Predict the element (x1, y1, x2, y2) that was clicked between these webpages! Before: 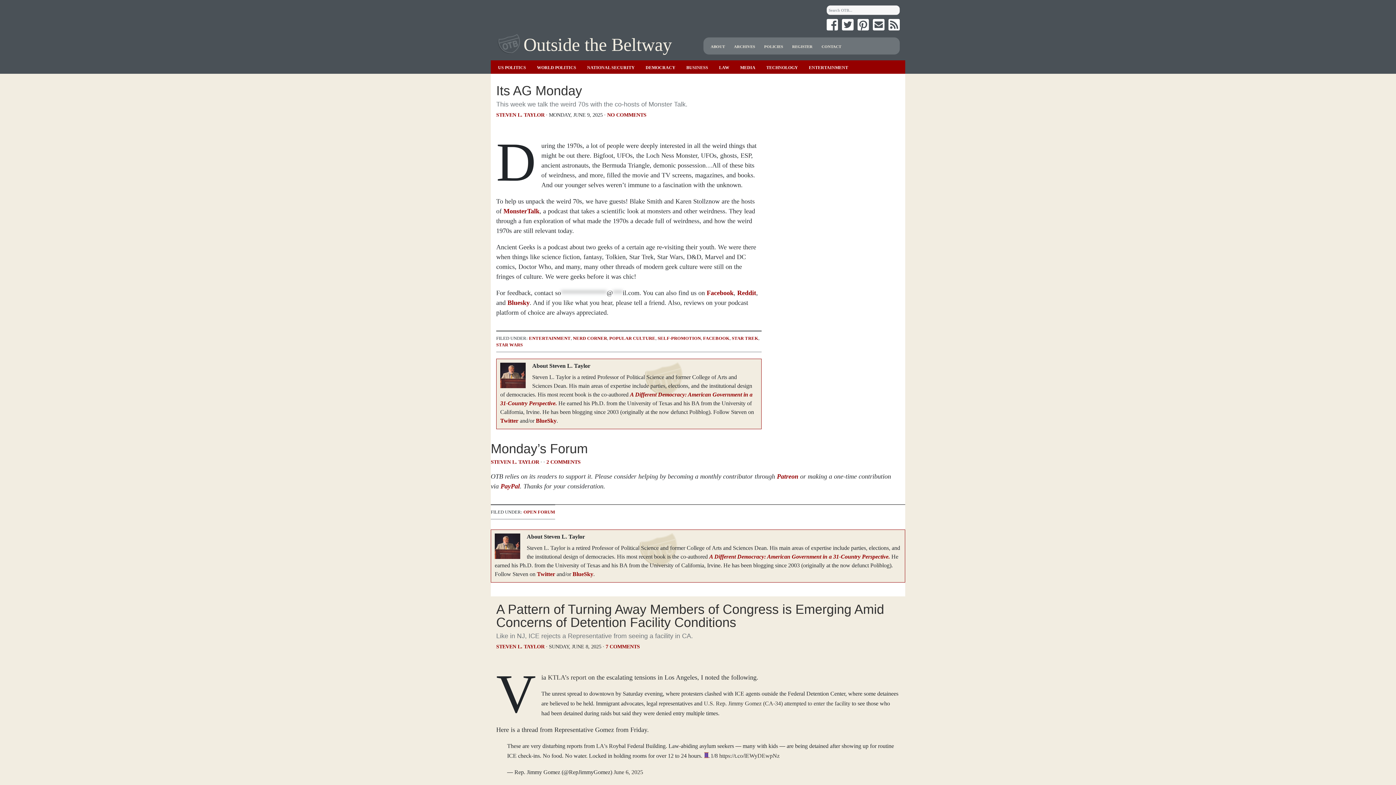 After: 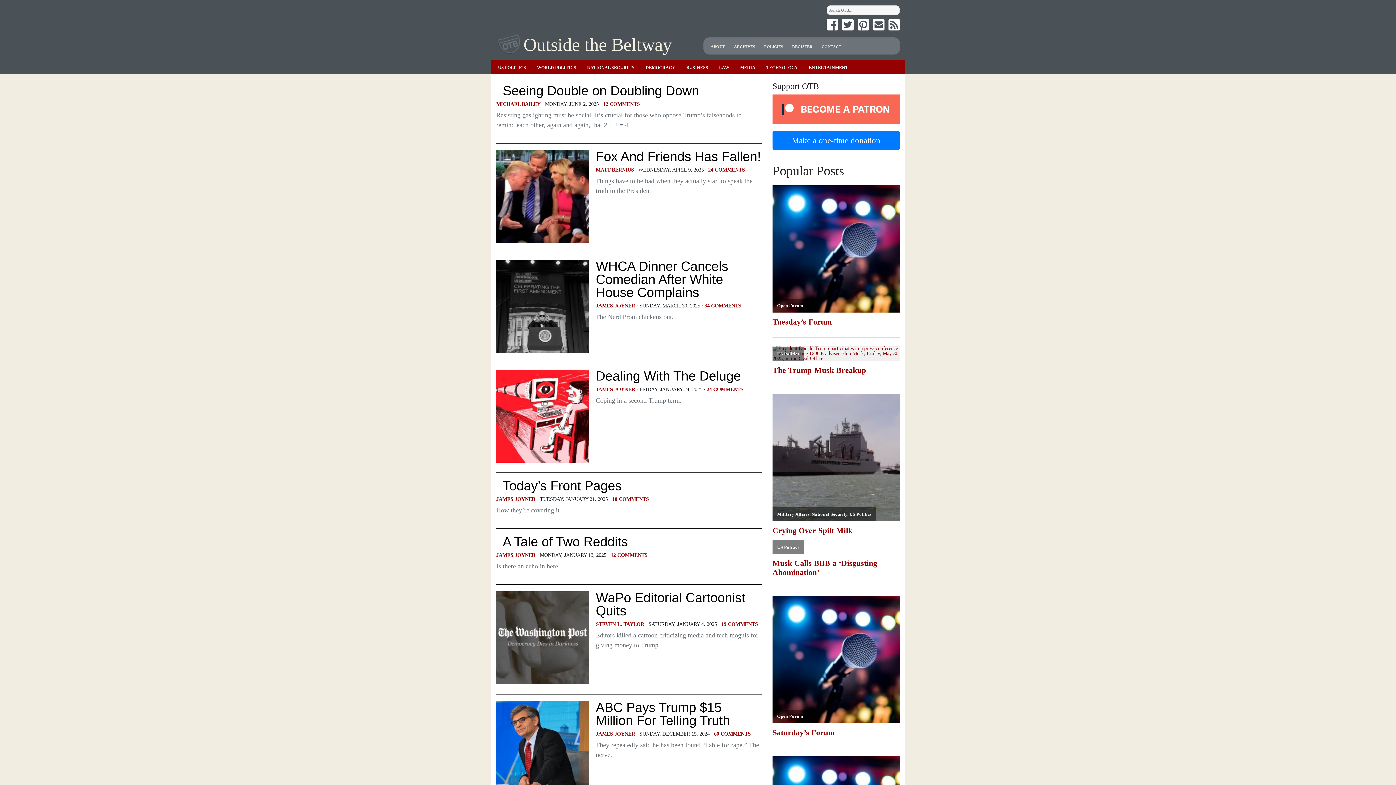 Action: bbox: (740, 64, 755, 70) label: MEDIA